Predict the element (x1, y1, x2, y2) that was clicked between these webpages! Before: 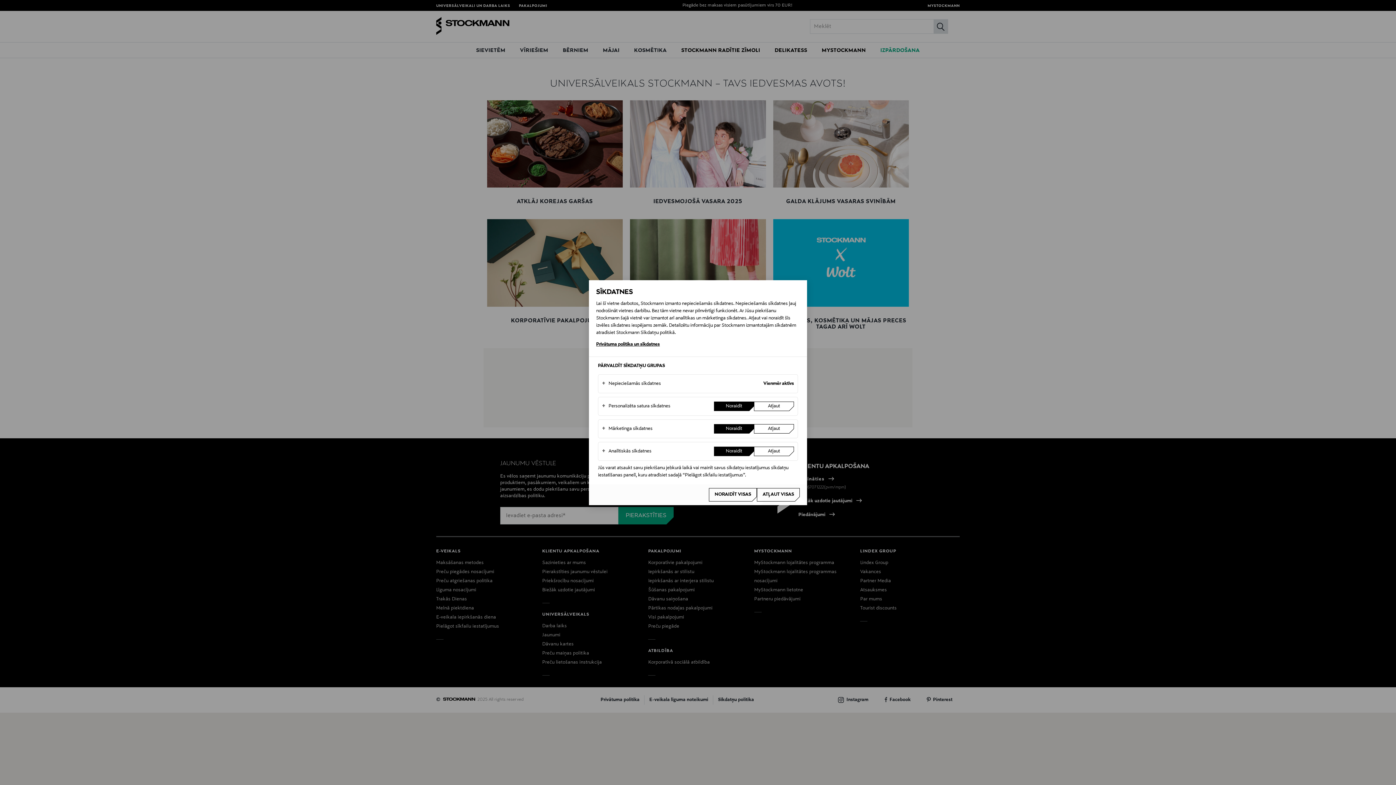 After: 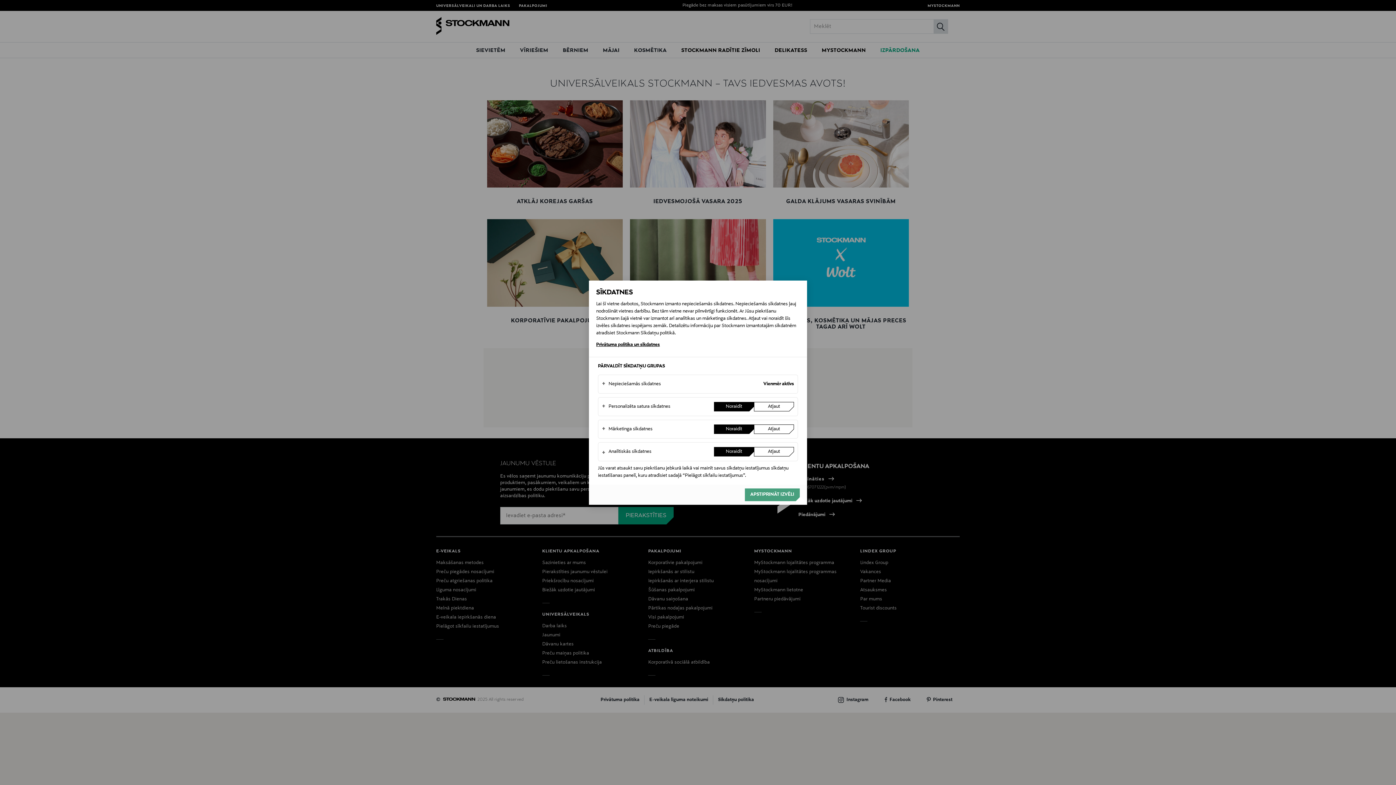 Action: label: Noraidīt bbox: (714, 446, 754, 456)